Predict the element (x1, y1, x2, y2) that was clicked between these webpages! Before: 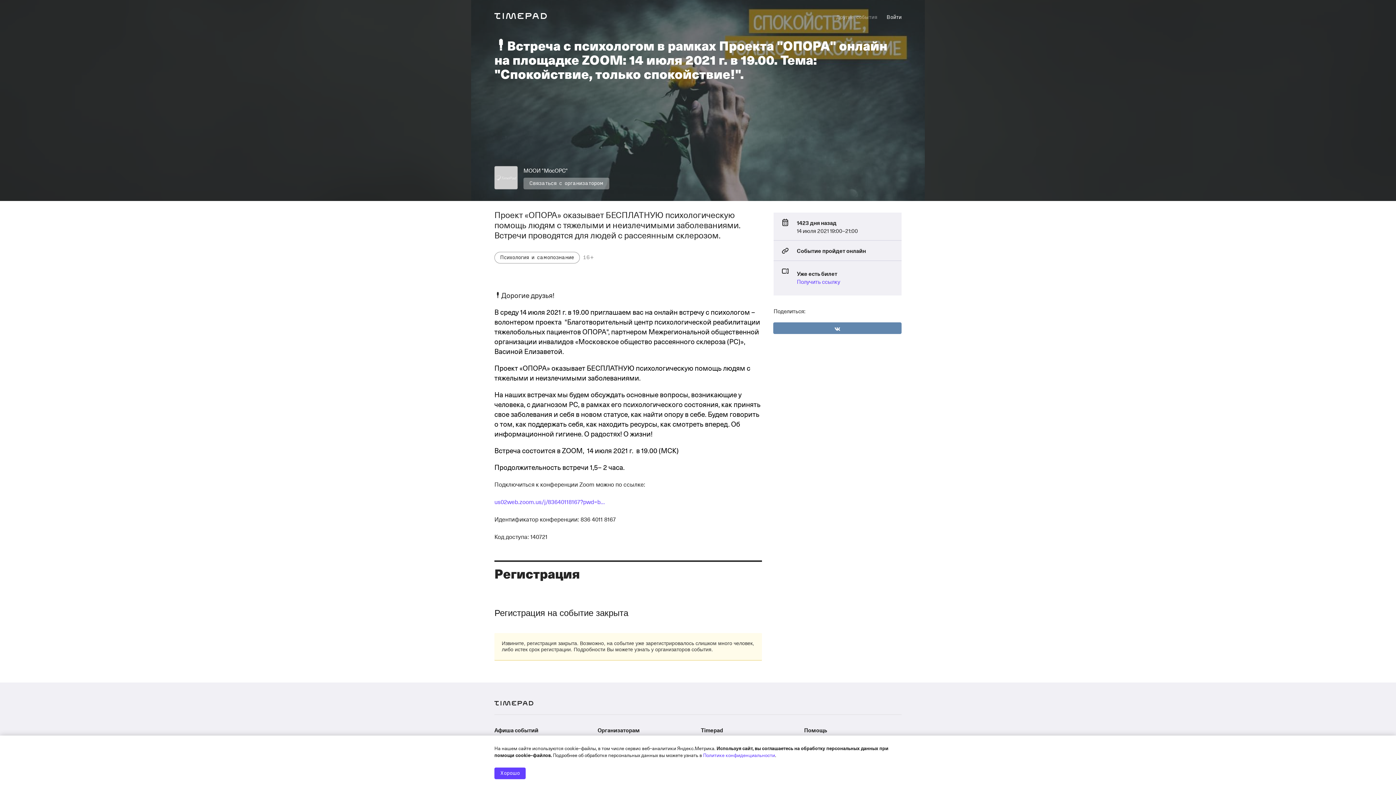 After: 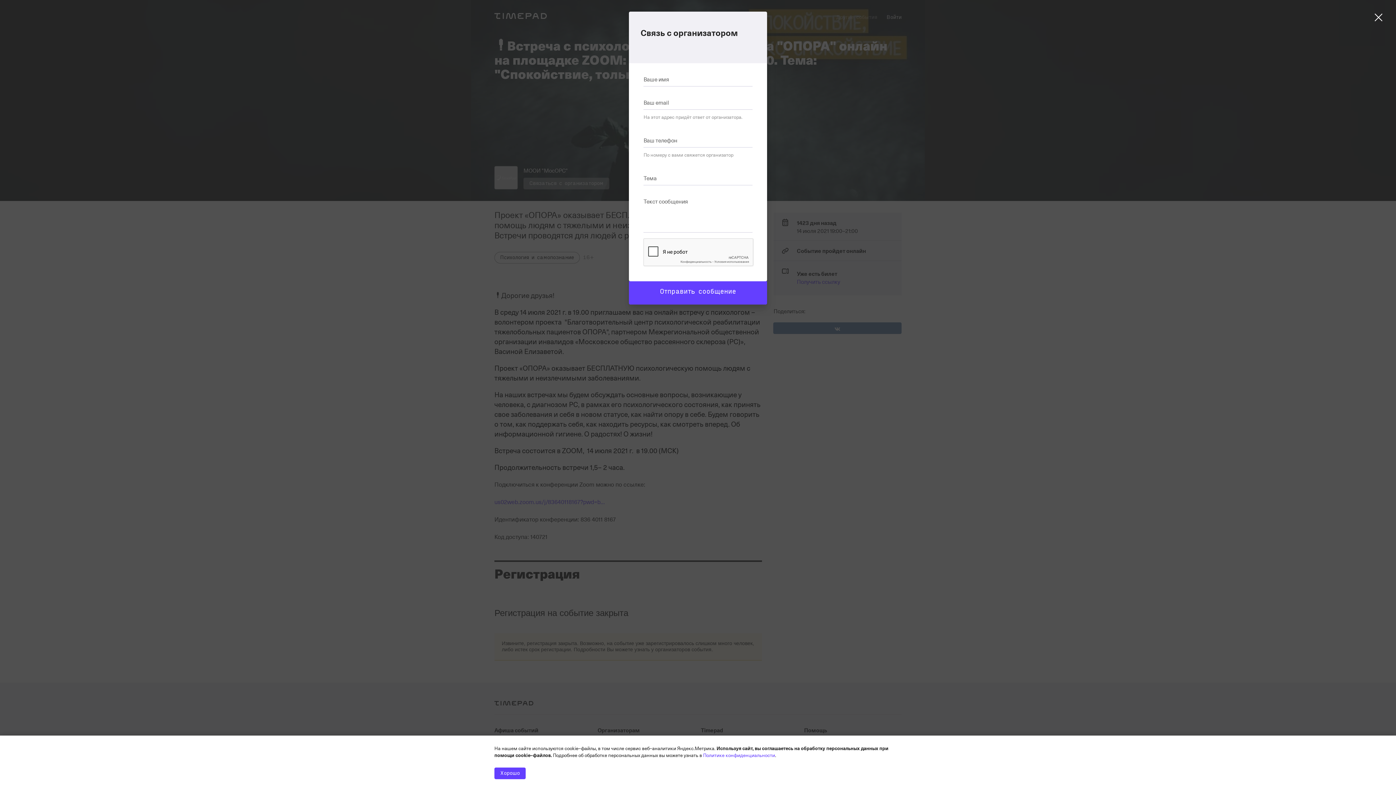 Action: bbox: (523, 177, 609, 189) label: Связаться с организатором